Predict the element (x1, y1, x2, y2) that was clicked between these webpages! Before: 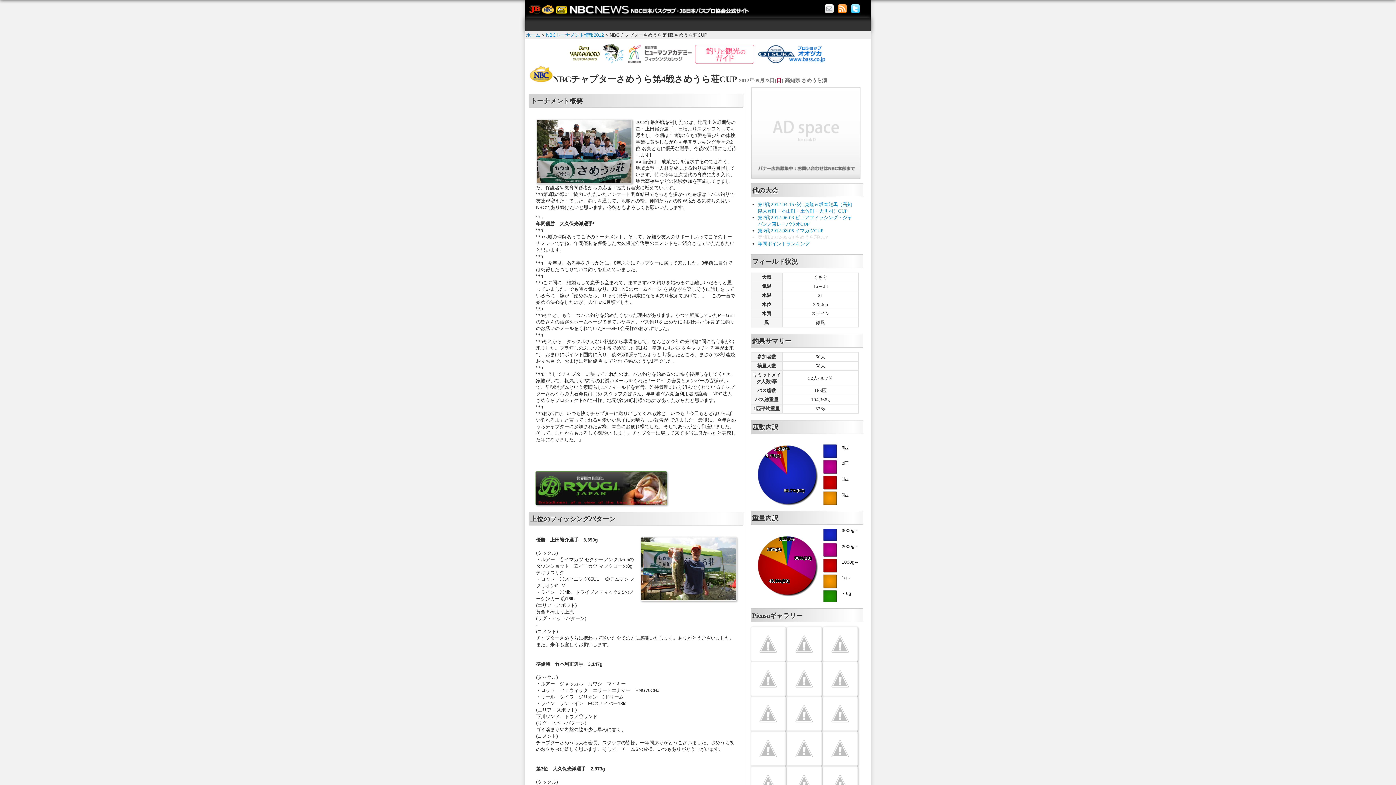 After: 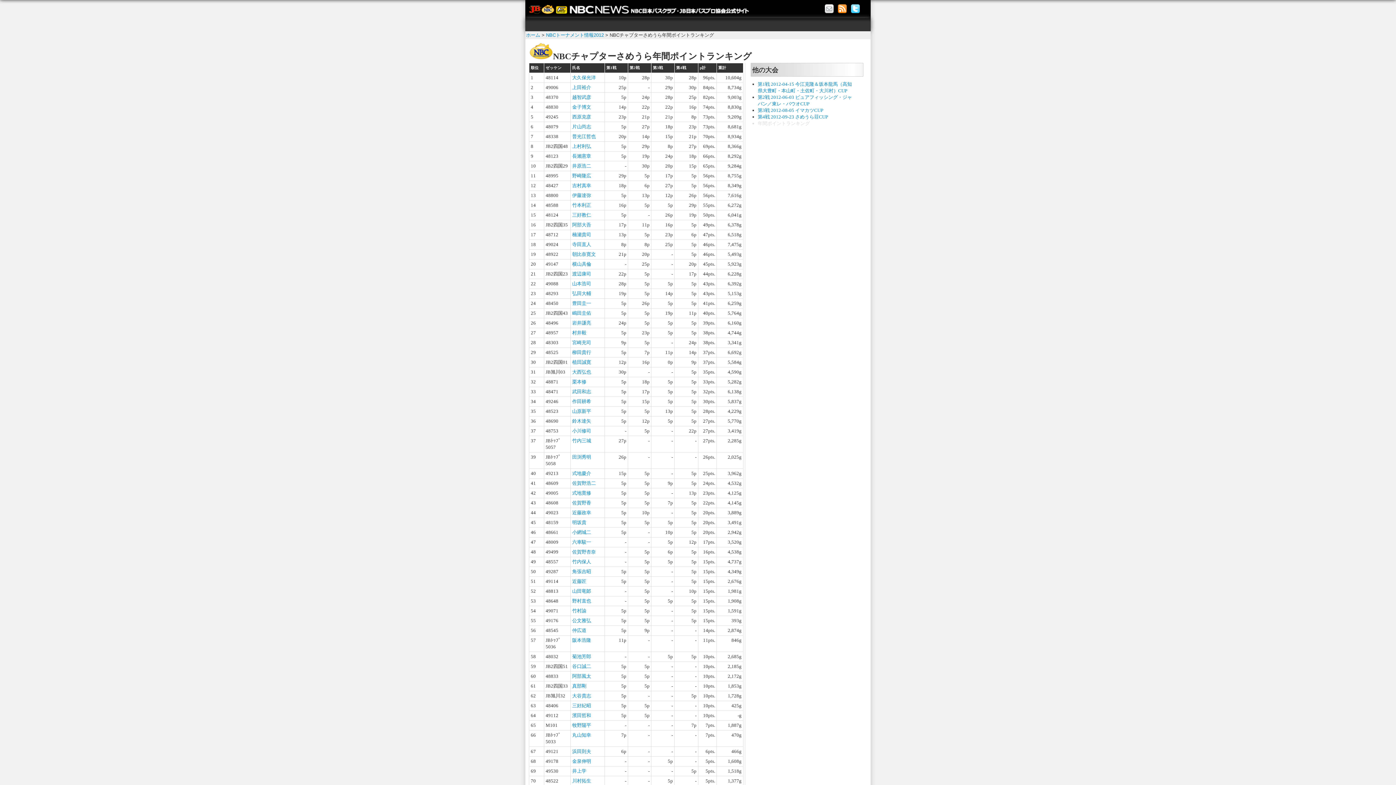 Action: label: 年間ポイントランキング bbox: (758, 241, 810, 246)